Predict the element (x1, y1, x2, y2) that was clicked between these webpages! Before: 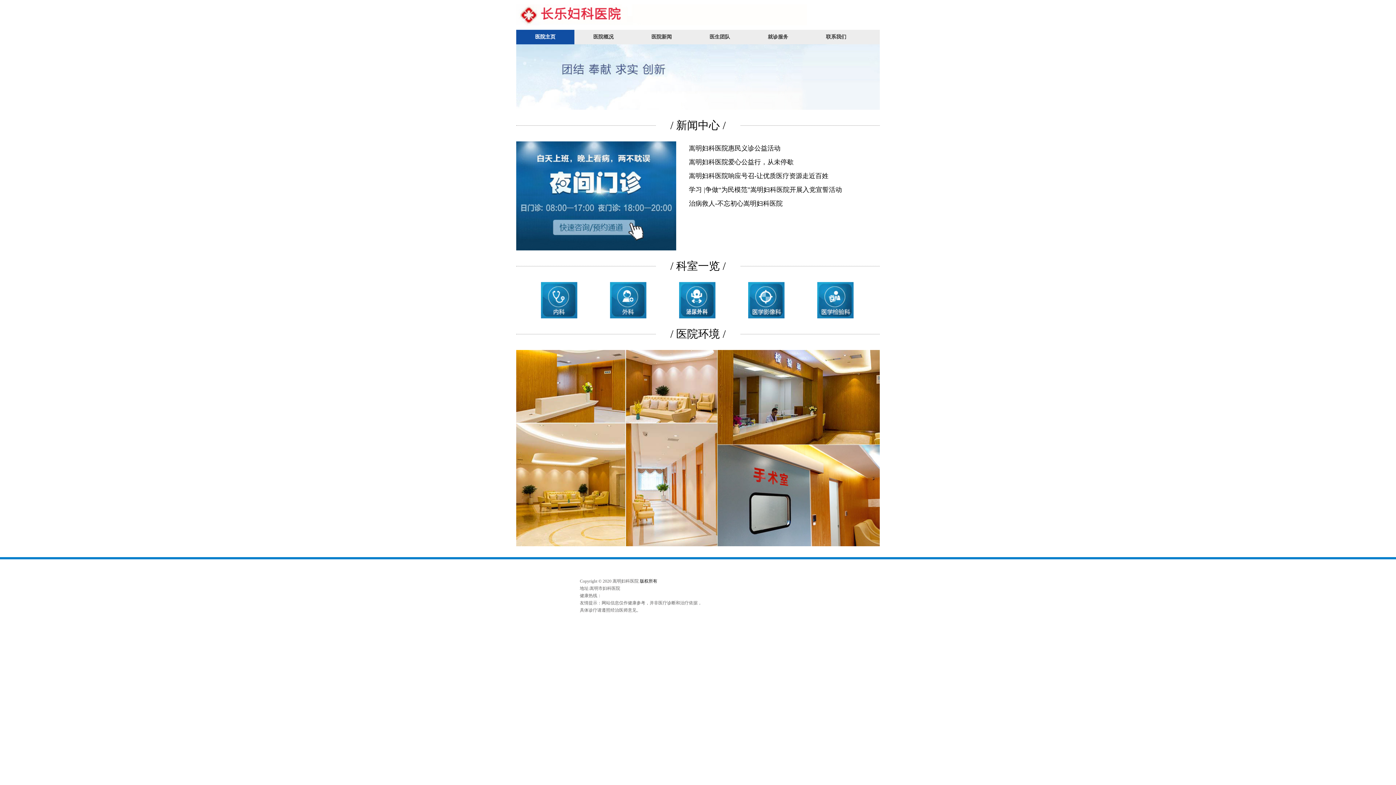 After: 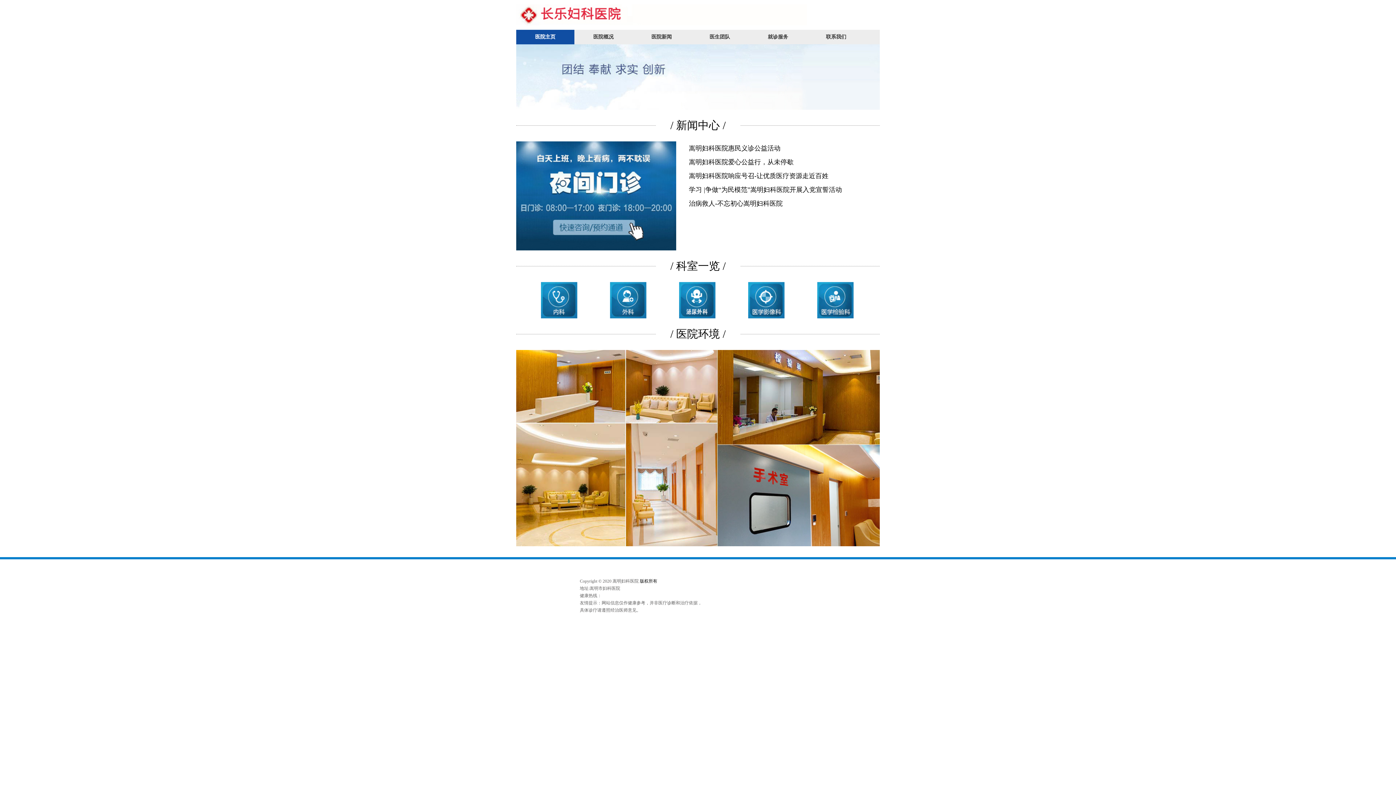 Action: bbox: (690, 29, 749, 44) label: 医生团队